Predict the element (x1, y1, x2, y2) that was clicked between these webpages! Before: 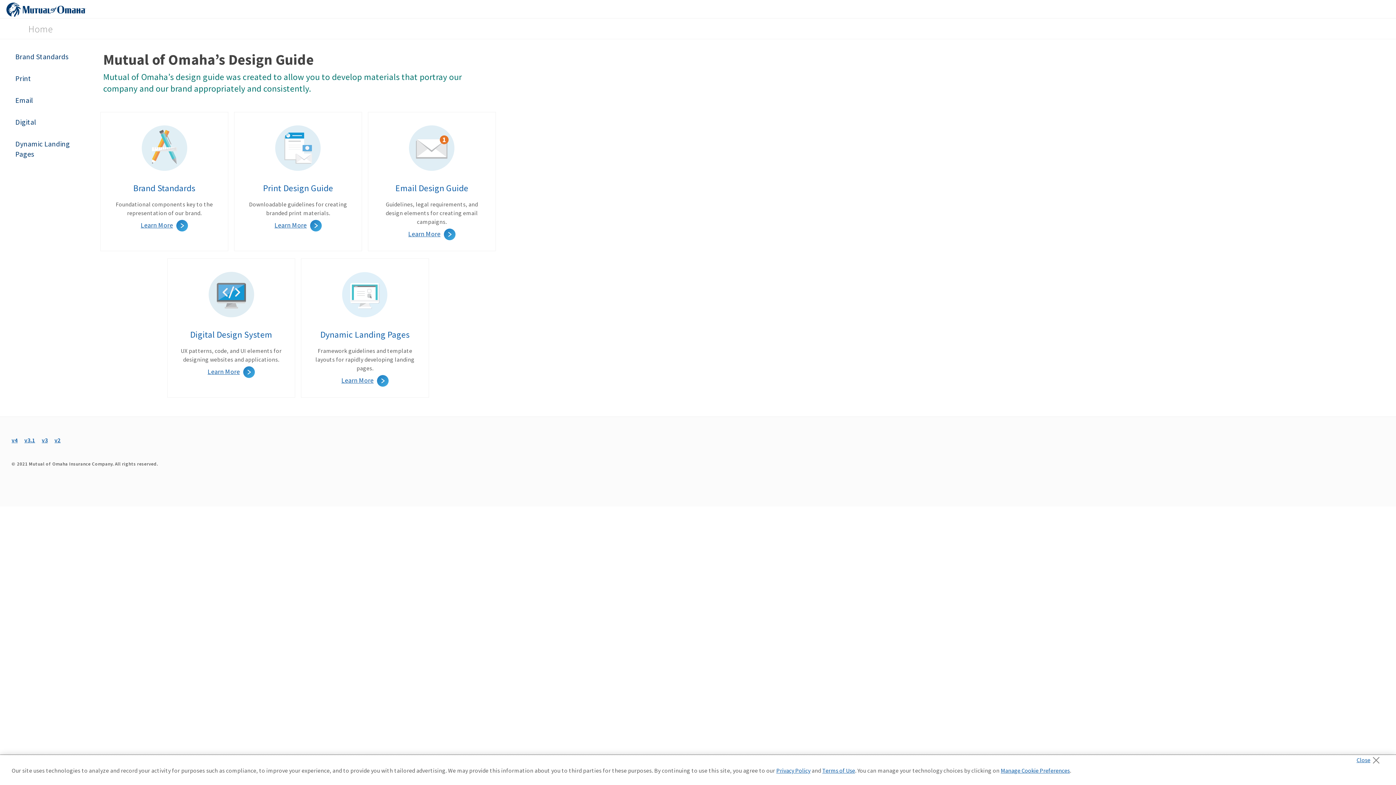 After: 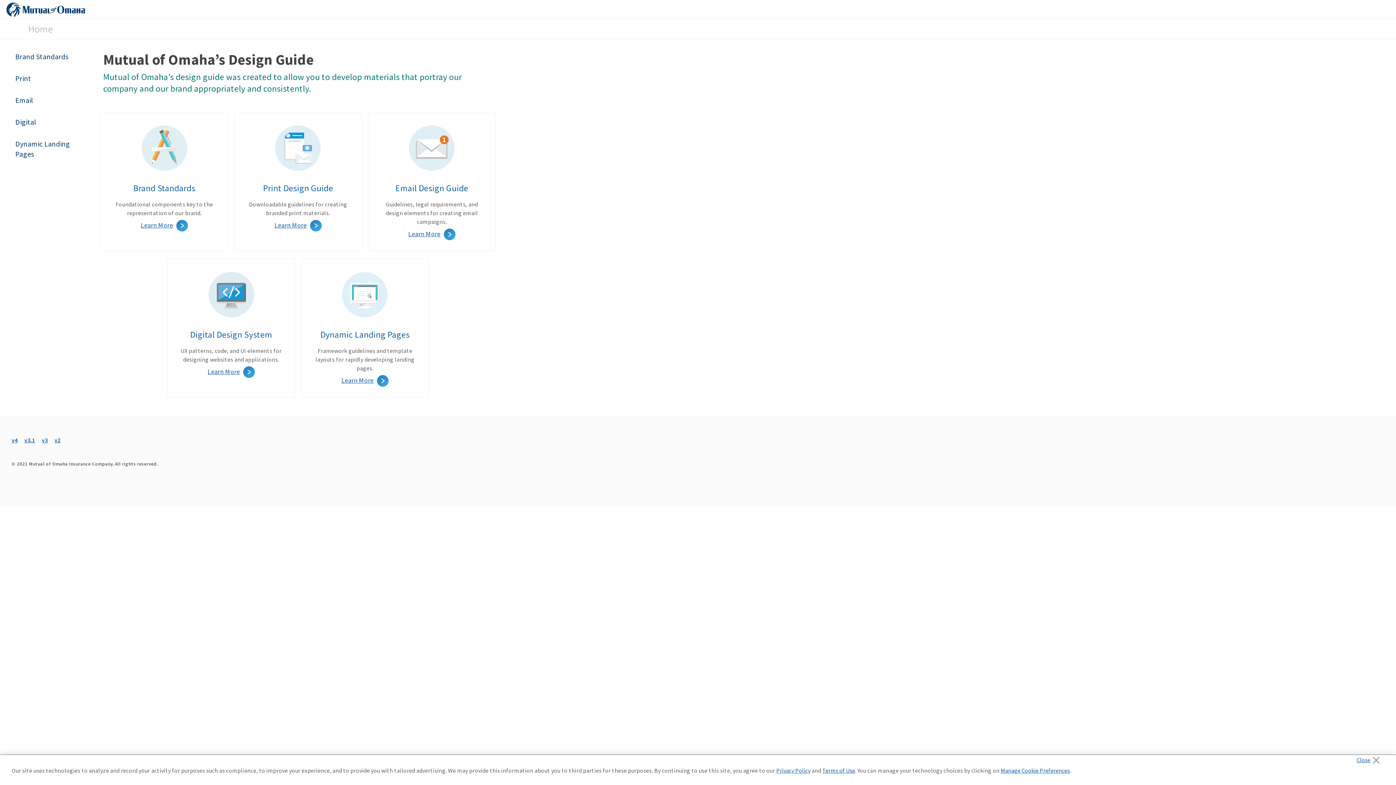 Action: bbox: (5, 2, 86, 18)